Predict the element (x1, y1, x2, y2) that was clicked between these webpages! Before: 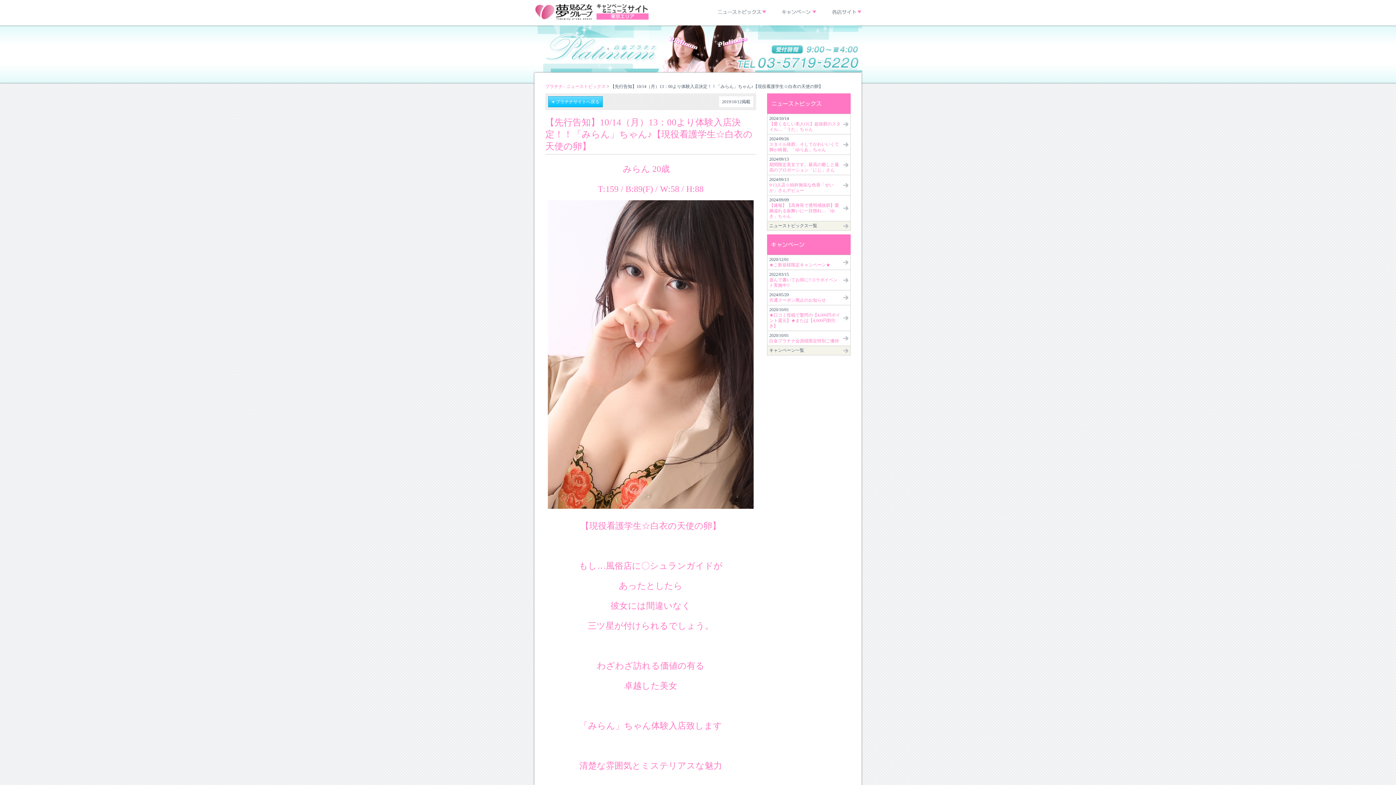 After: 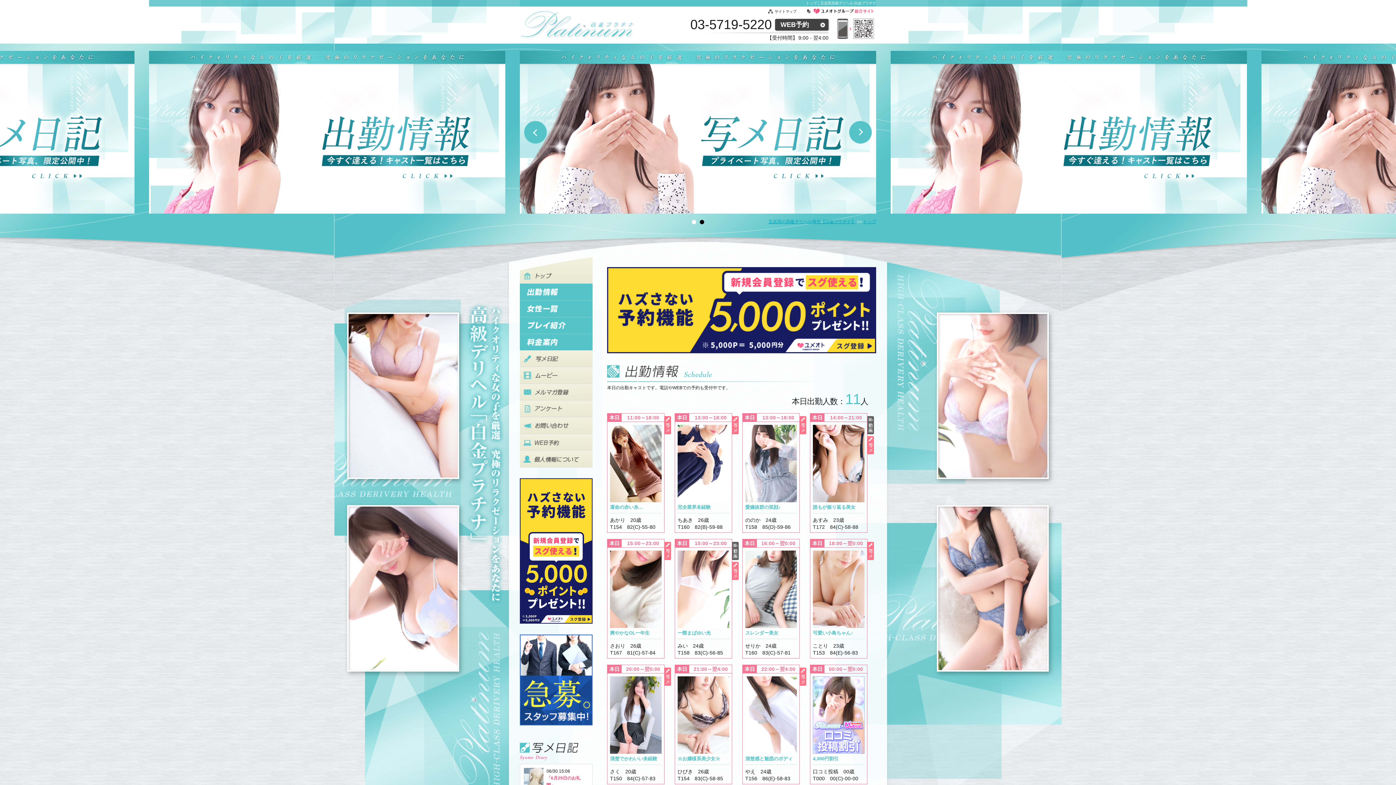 Action: bbox: (534, 25, 861, 72)